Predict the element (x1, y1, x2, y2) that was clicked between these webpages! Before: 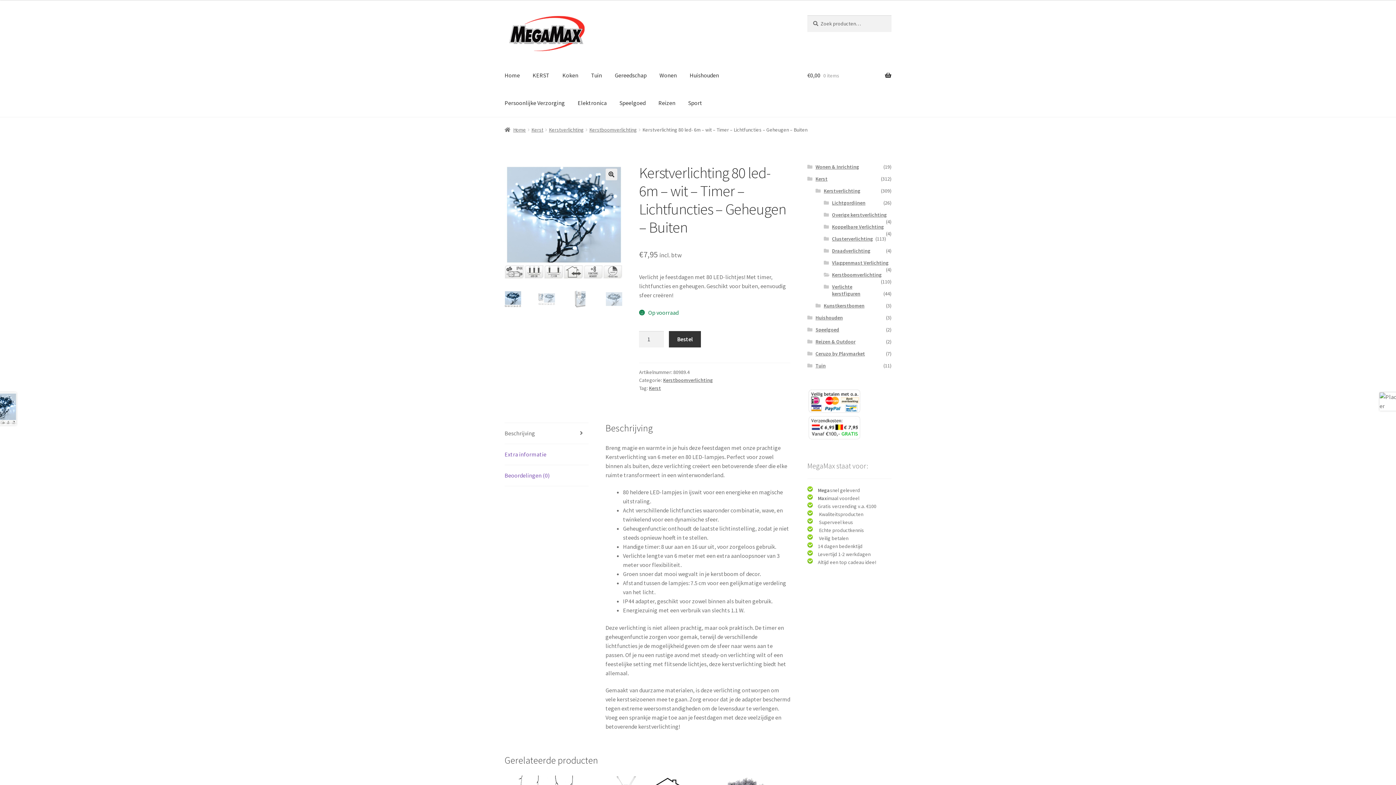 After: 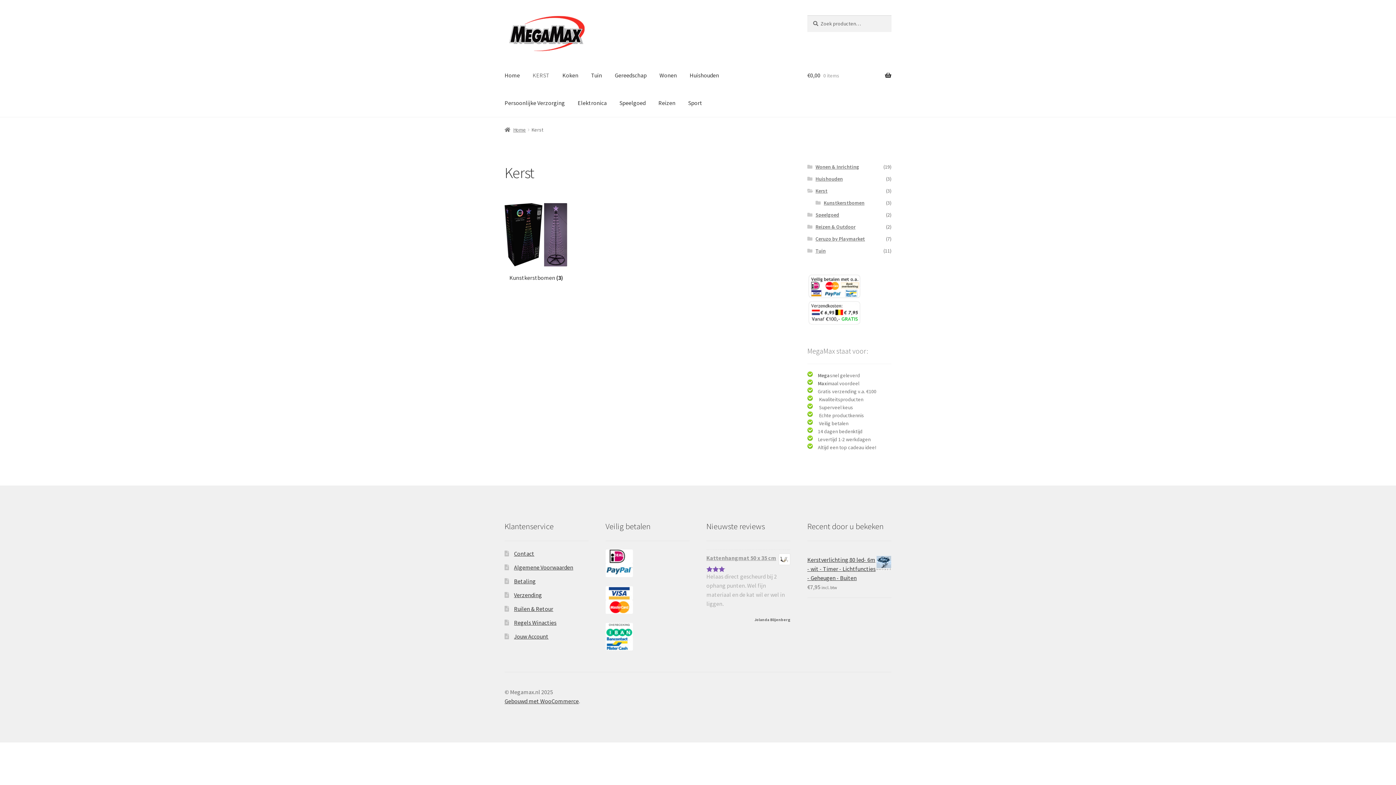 Action: bbox: (526, 61, 555, 89) label: KERST